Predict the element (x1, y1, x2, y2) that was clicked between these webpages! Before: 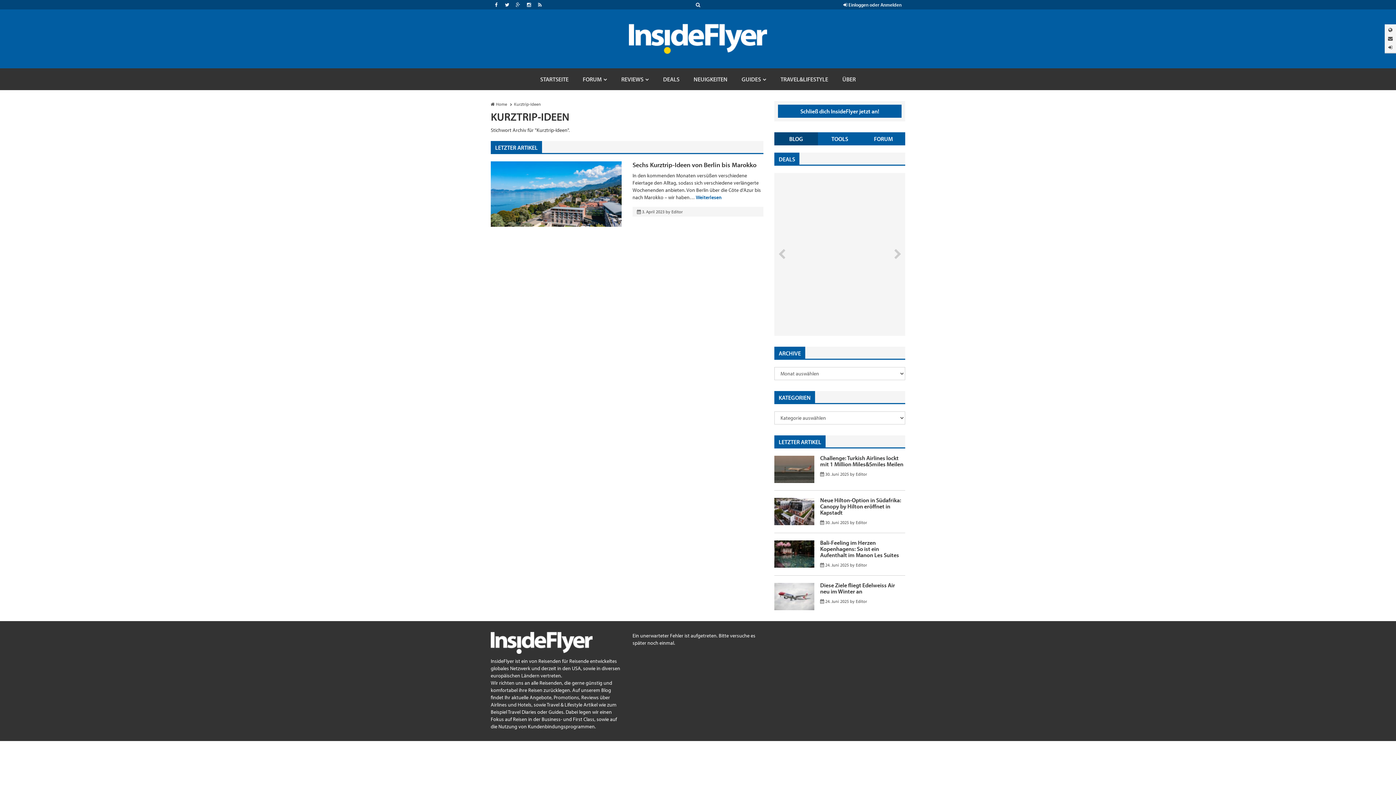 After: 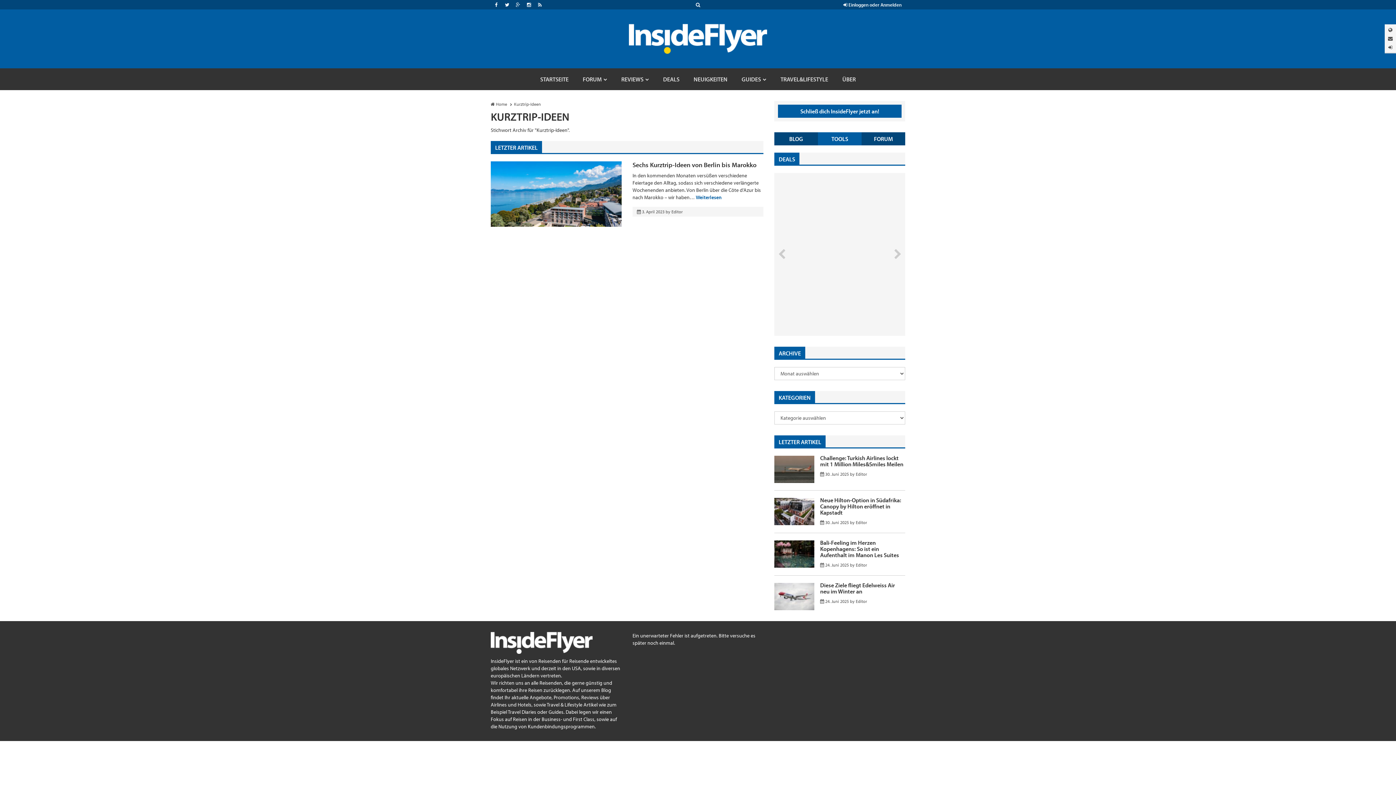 Action: label: FORUM bbox: (861, 132, 905, 145)